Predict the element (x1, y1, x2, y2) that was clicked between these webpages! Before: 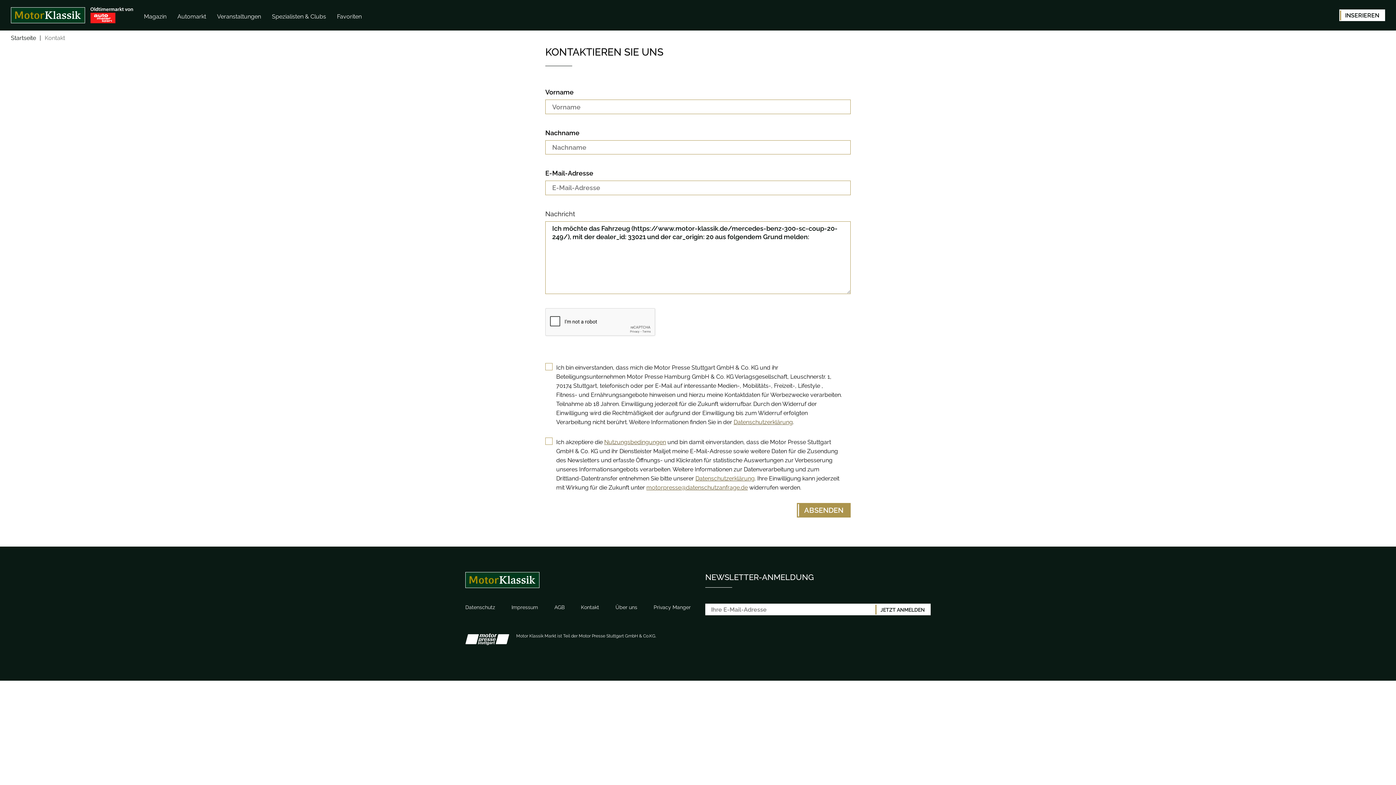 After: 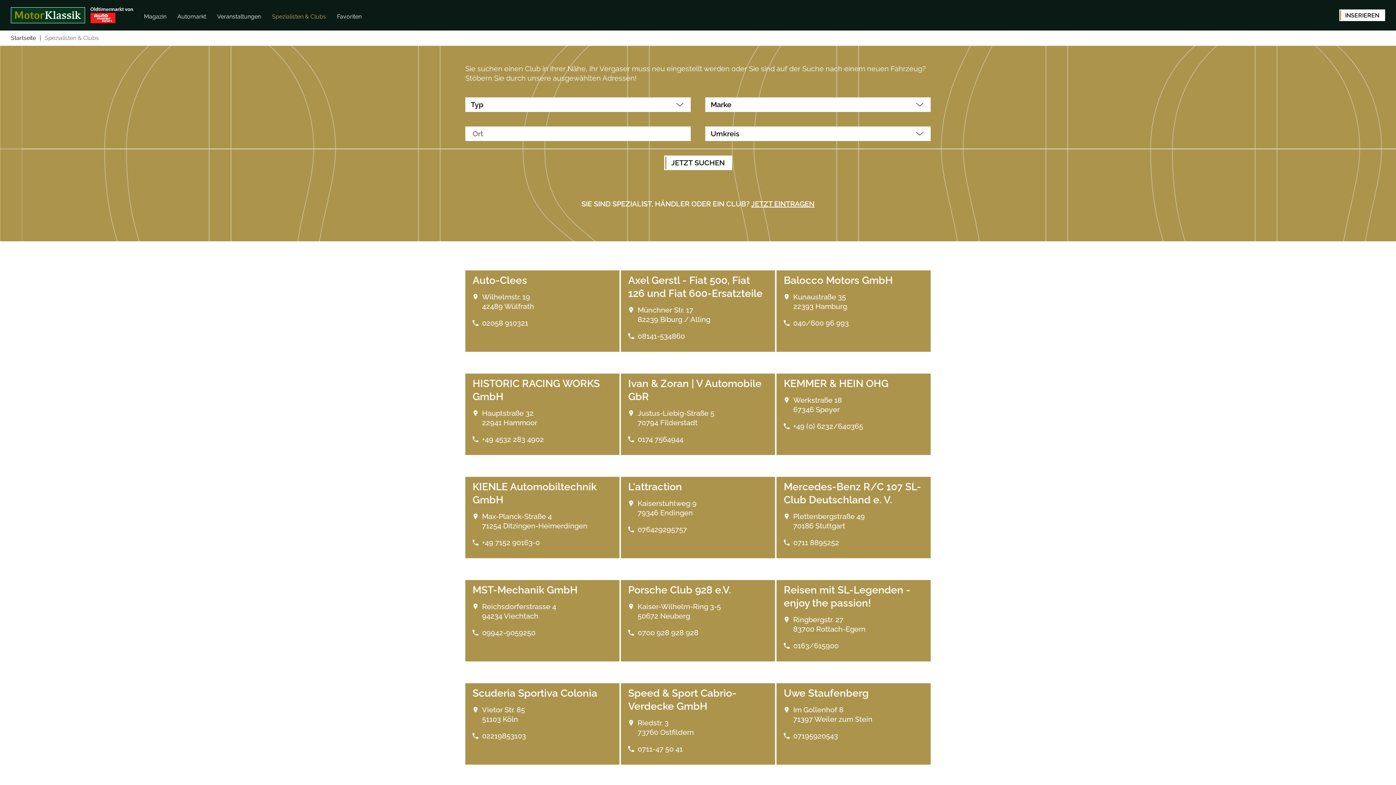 Action: label: Spezialisten & Clubs bbox: (272, 13, 326, 20)